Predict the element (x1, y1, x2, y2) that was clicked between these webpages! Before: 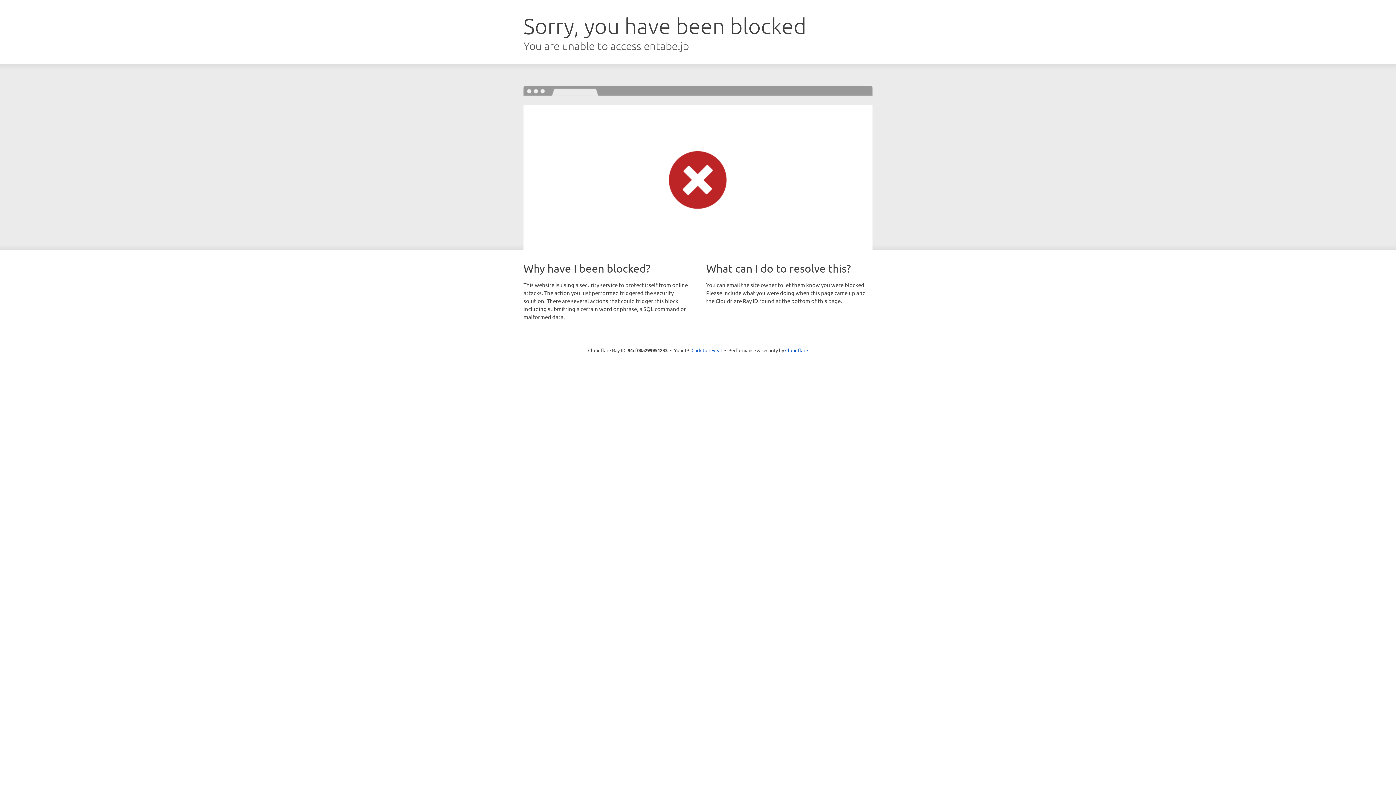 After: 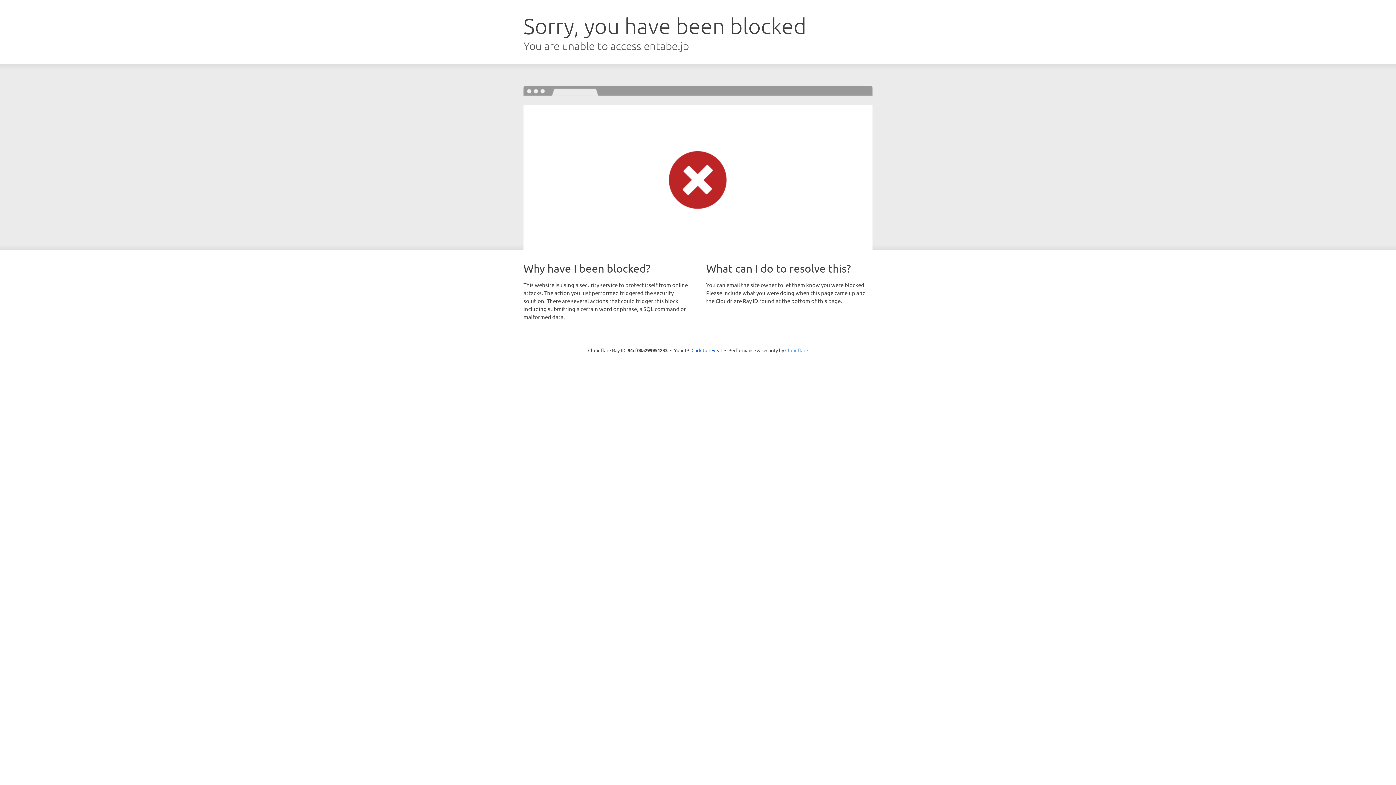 Action: bbox: (785, 347, 808, 353) label: Cloudflare